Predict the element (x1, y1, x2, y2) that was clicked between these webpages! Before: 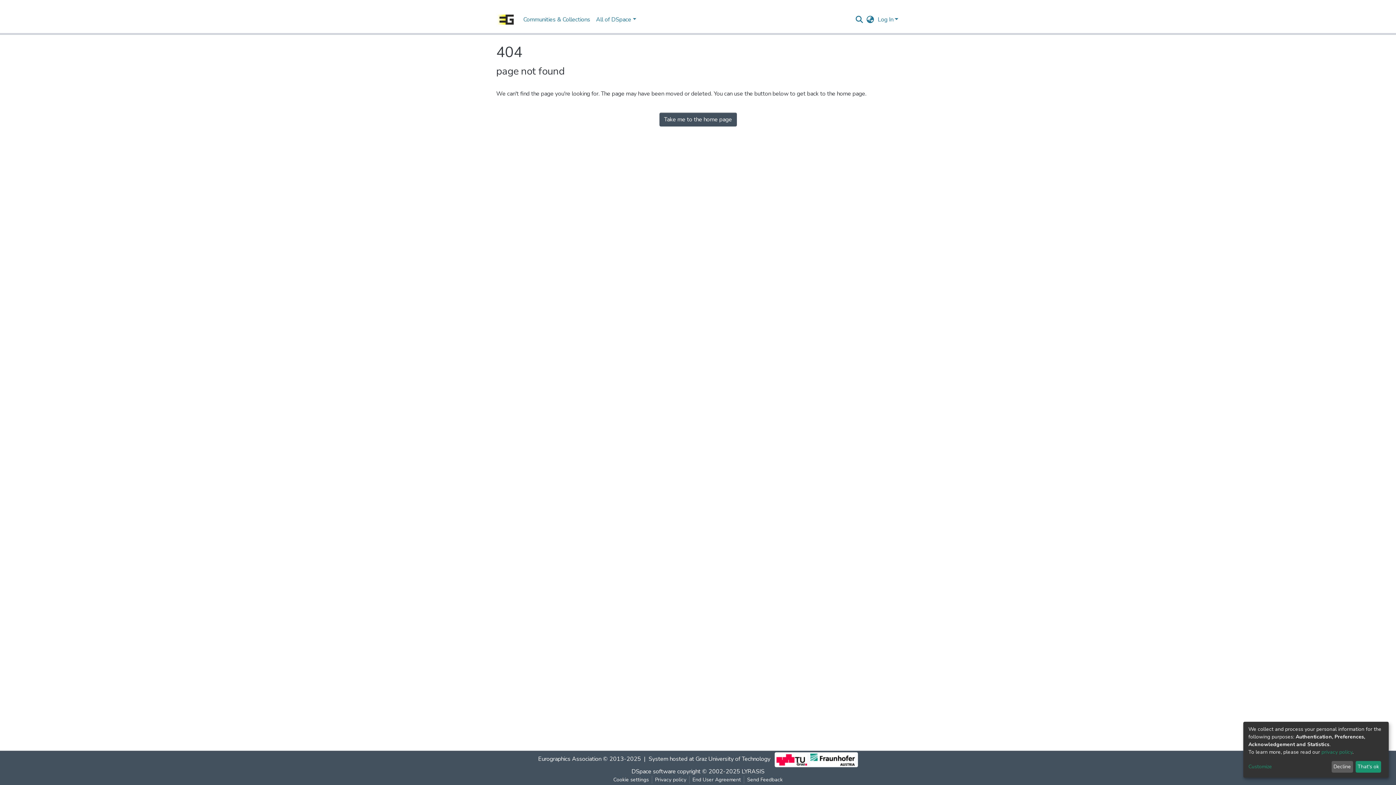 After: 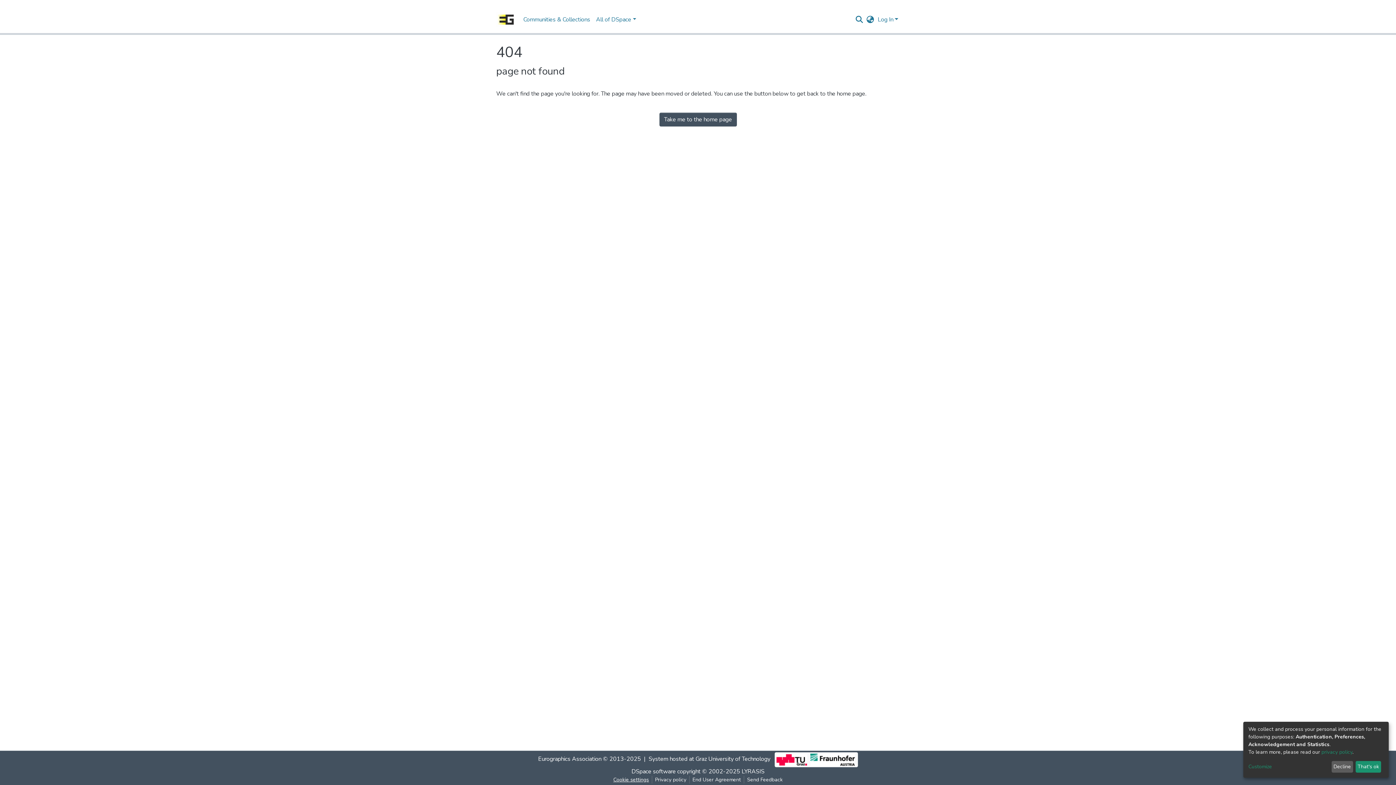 Action: label: Cookie settings bbox: (631, 776, 672, 784)